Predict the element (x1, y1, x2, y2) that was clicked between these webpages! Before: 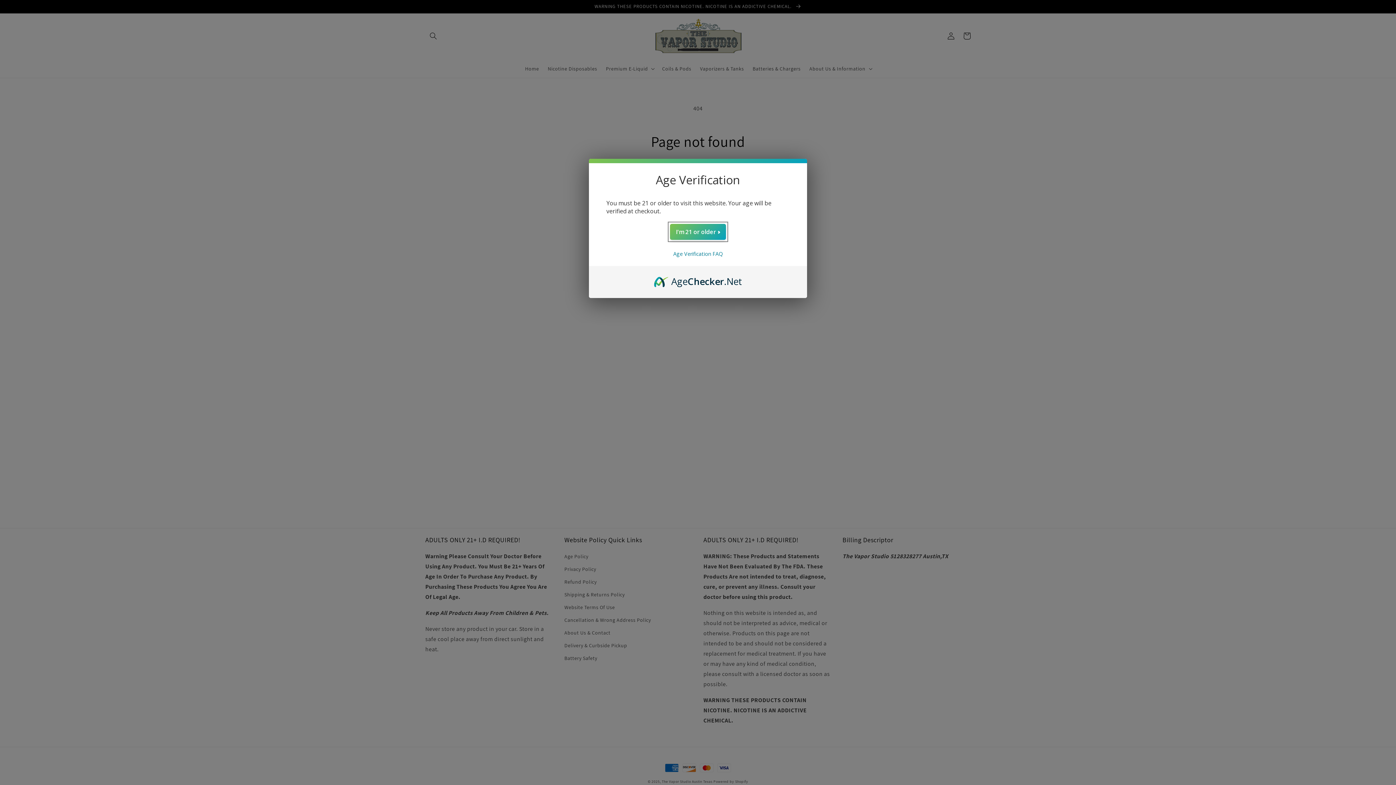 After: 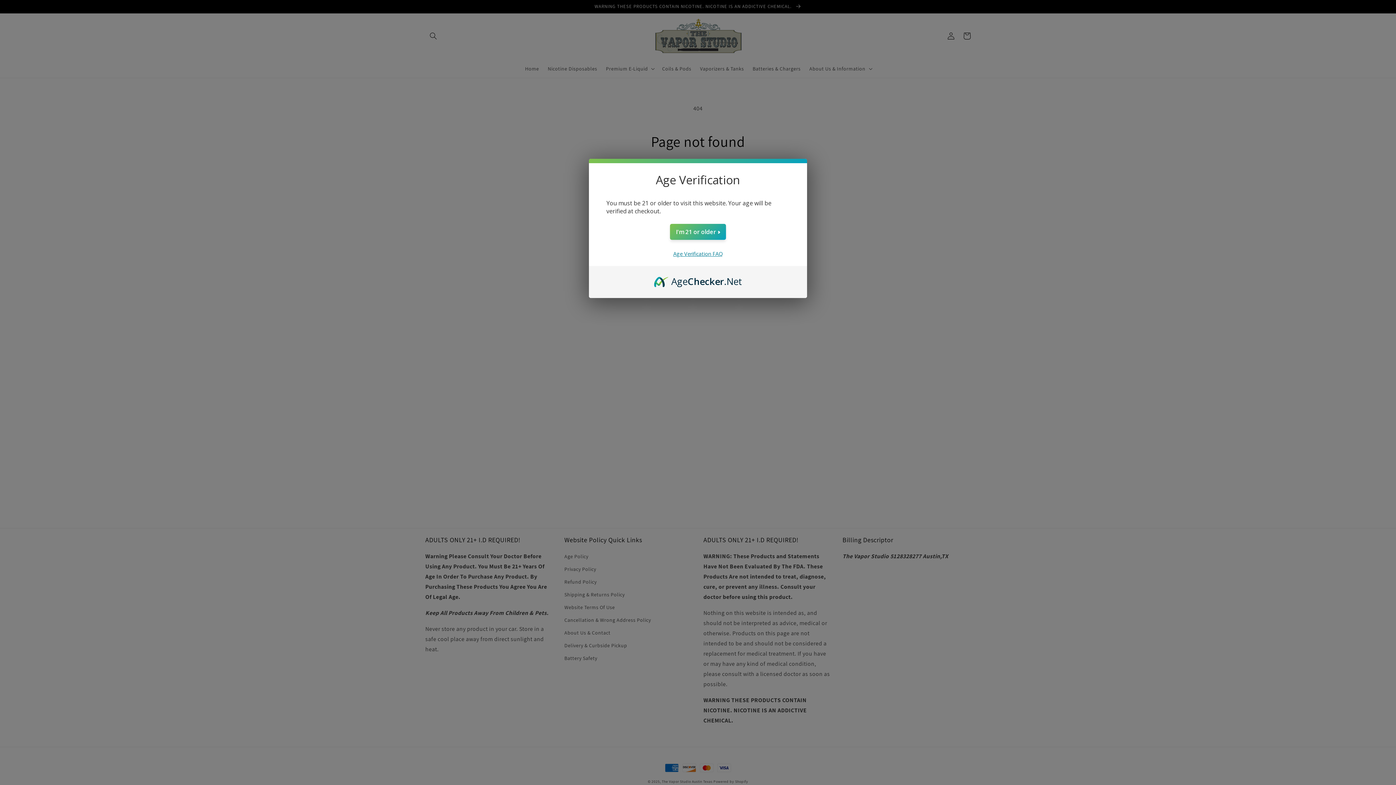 Action: bbox: (673, 250, 722, 257) label: Age Verification FAQ